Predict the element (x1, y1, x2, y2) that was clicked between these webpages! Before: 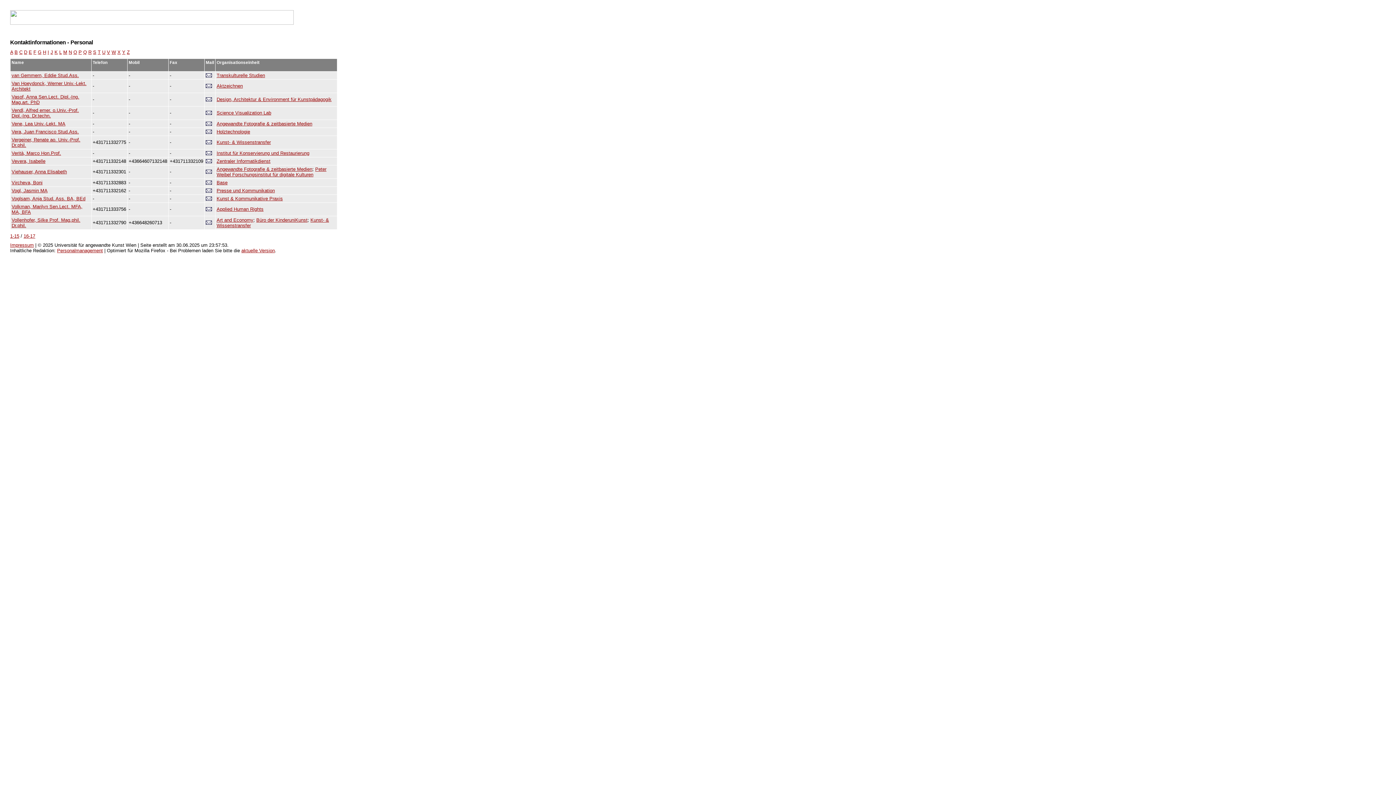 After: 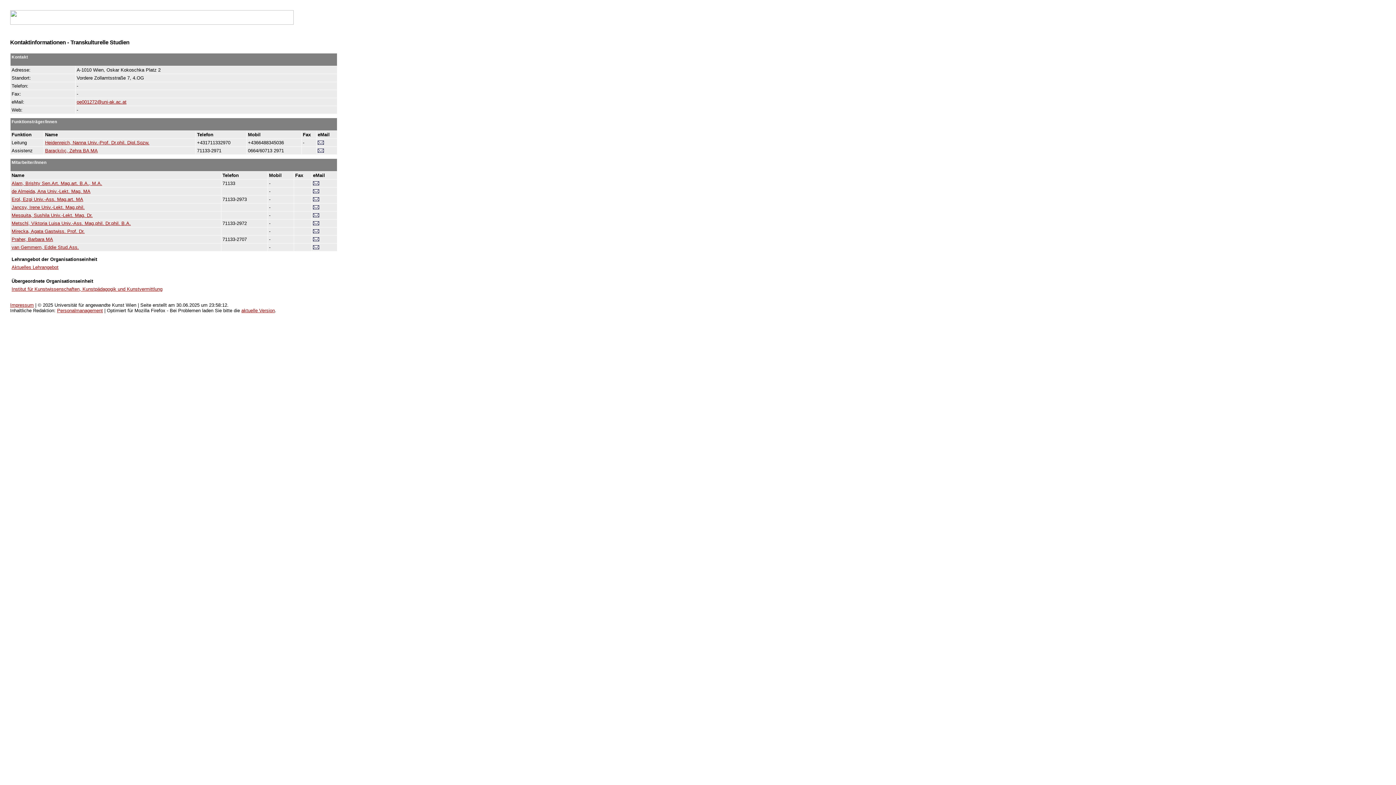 Action: bbox: (216, 72, 265, 78) label: Transkulturelle Studien